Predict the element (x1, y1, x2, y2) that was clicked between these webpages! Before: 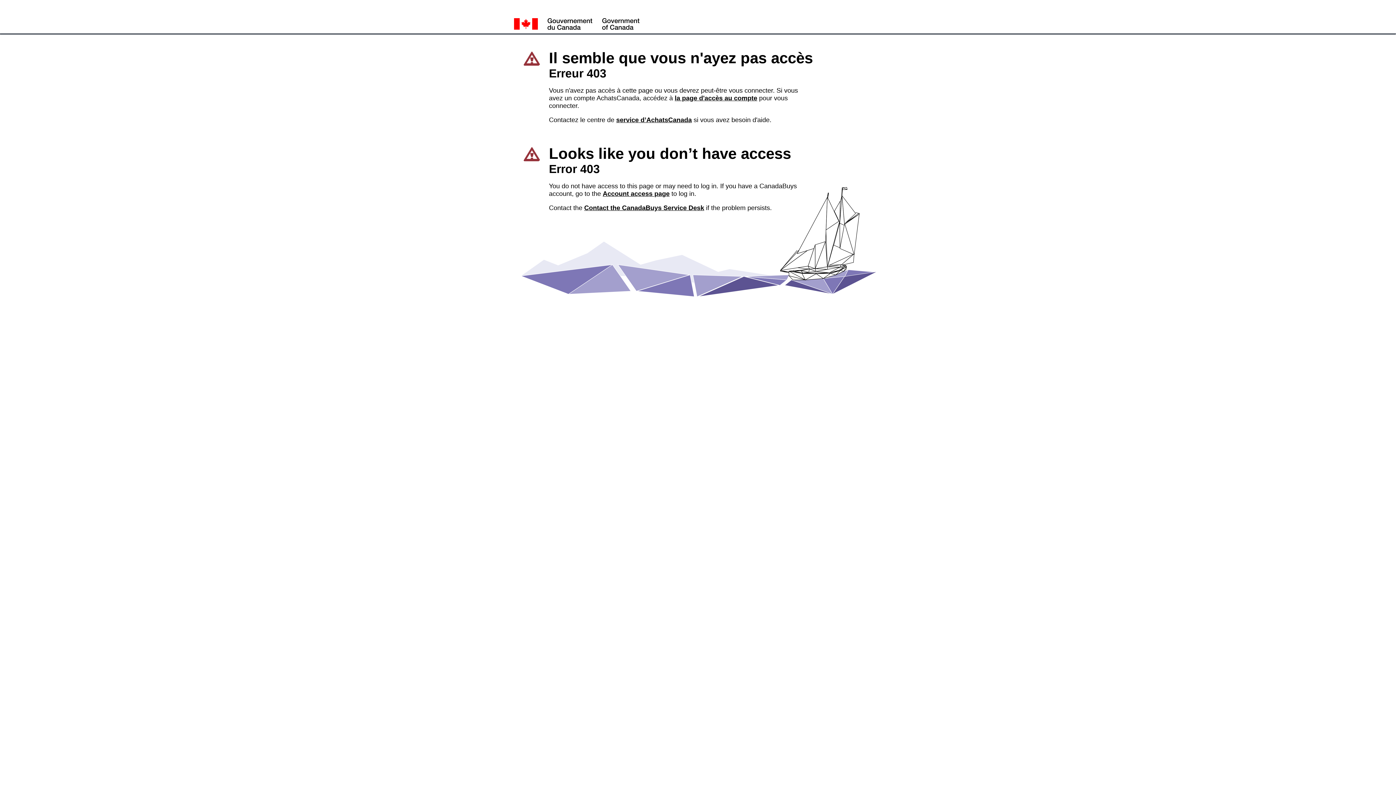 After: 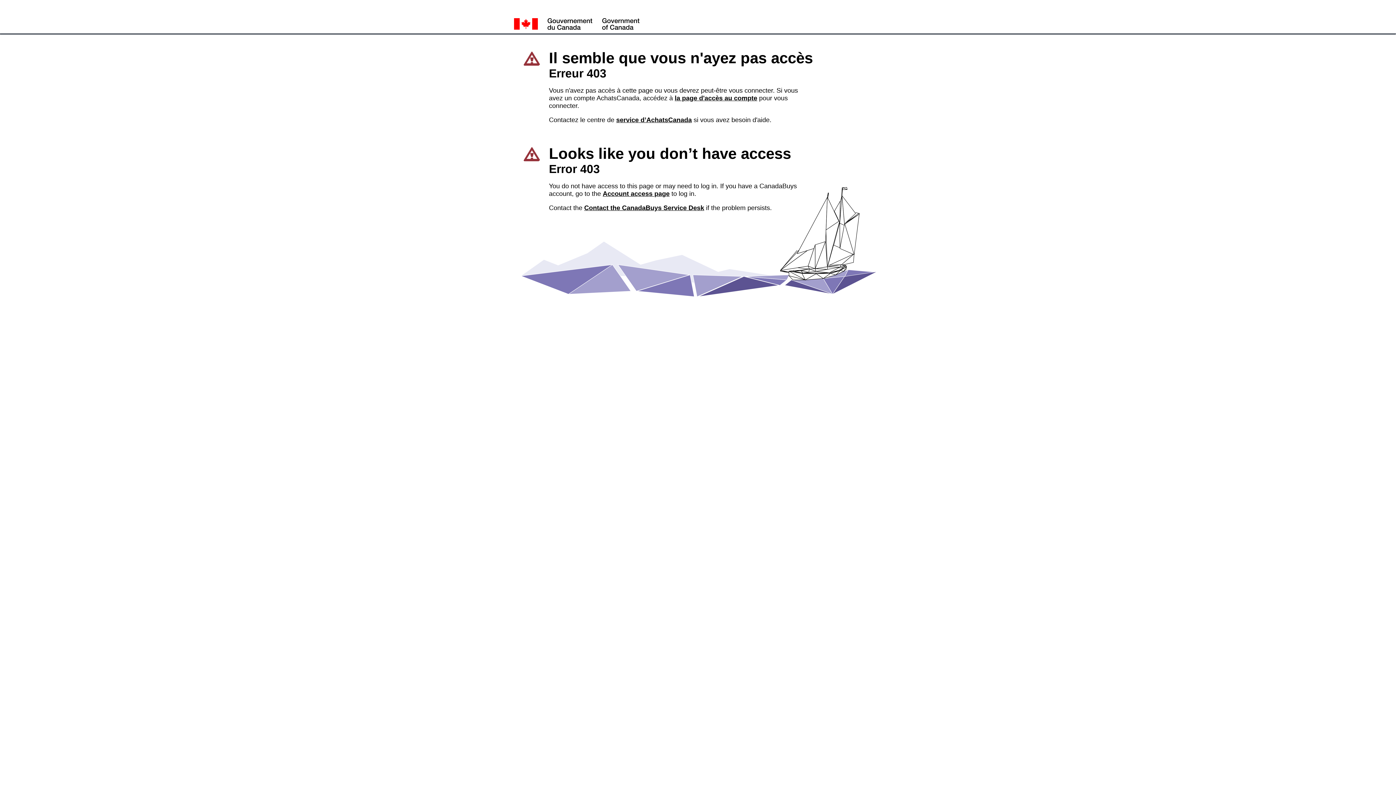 Action: bbox: (602, 190, 669, 197) label: Account access page